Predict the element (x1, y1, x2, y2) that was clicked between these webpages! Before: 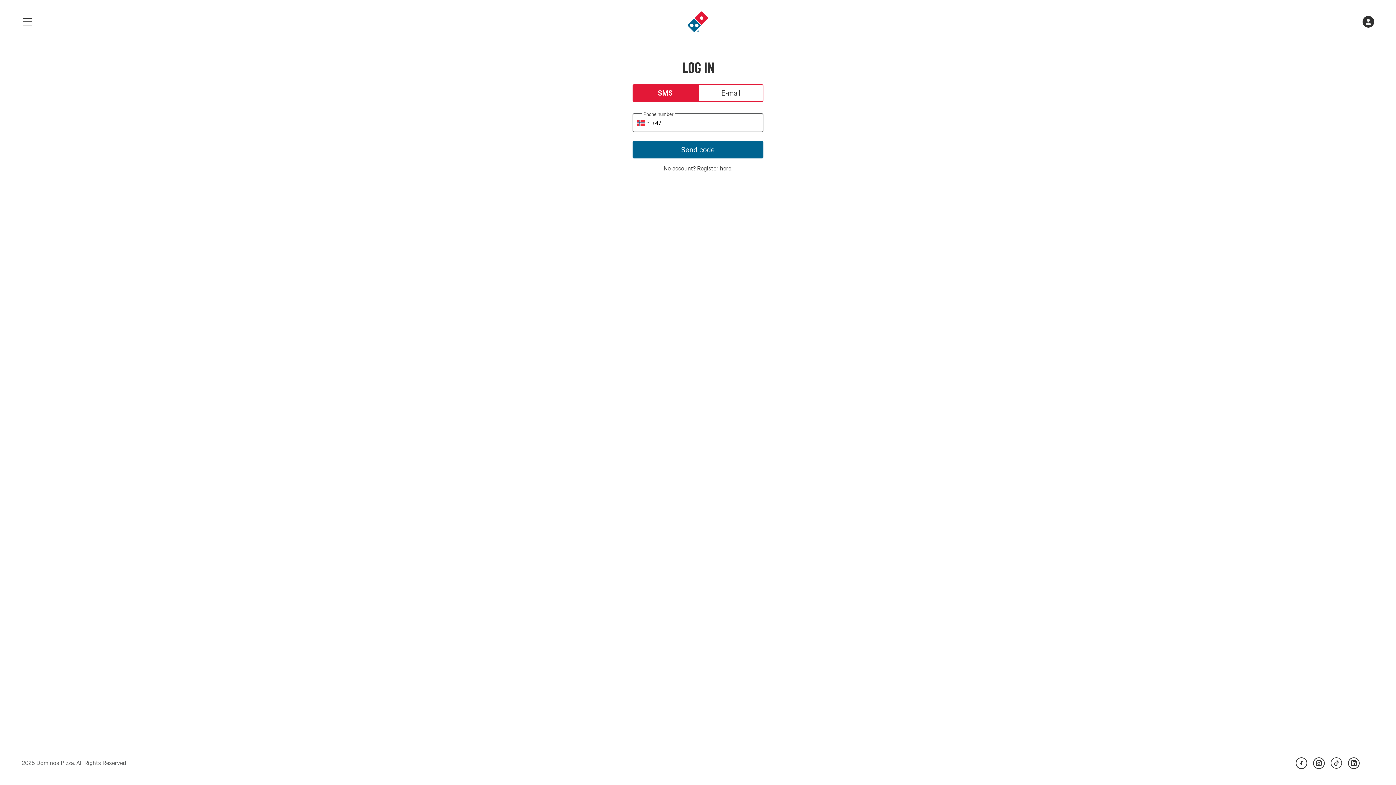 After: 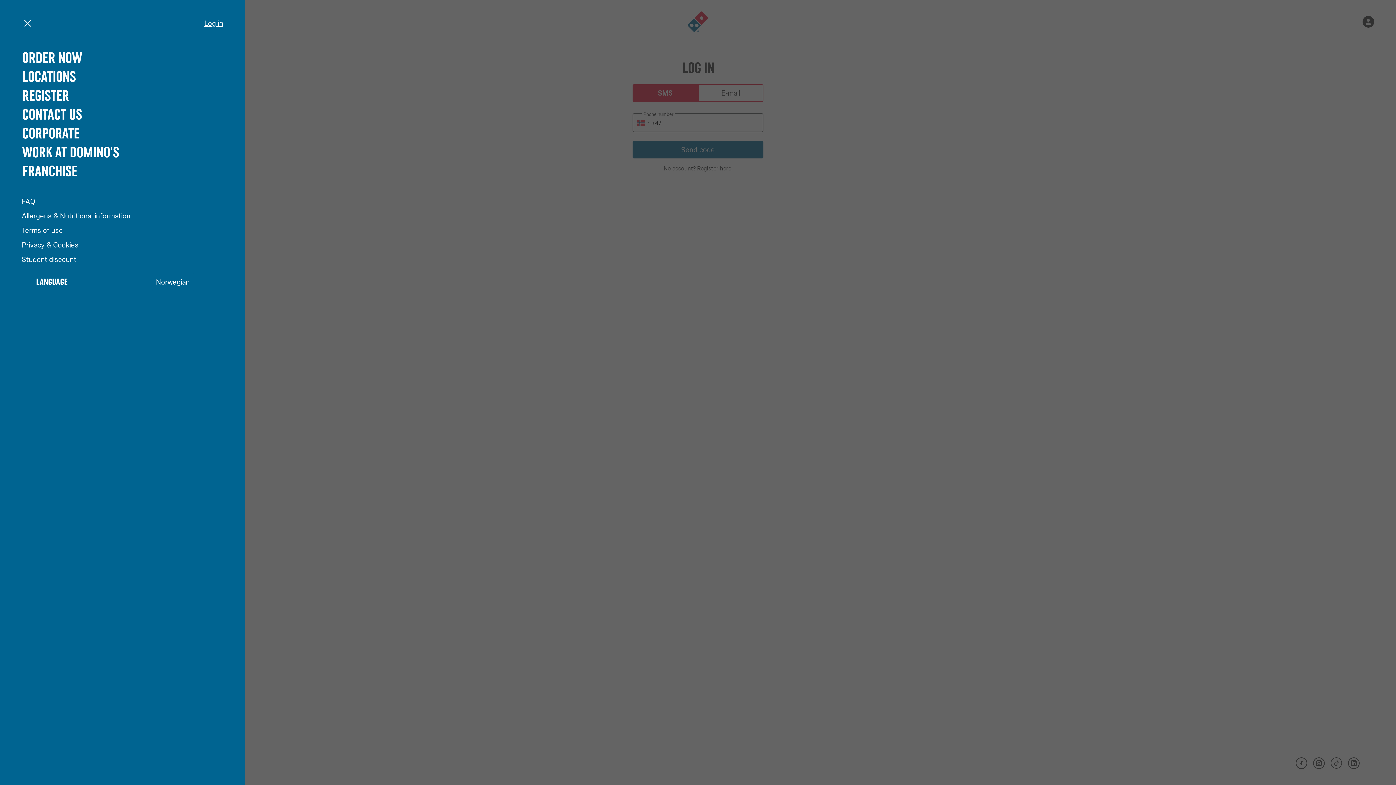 Action: bbox: (21, 16, 33, 27) label: meny